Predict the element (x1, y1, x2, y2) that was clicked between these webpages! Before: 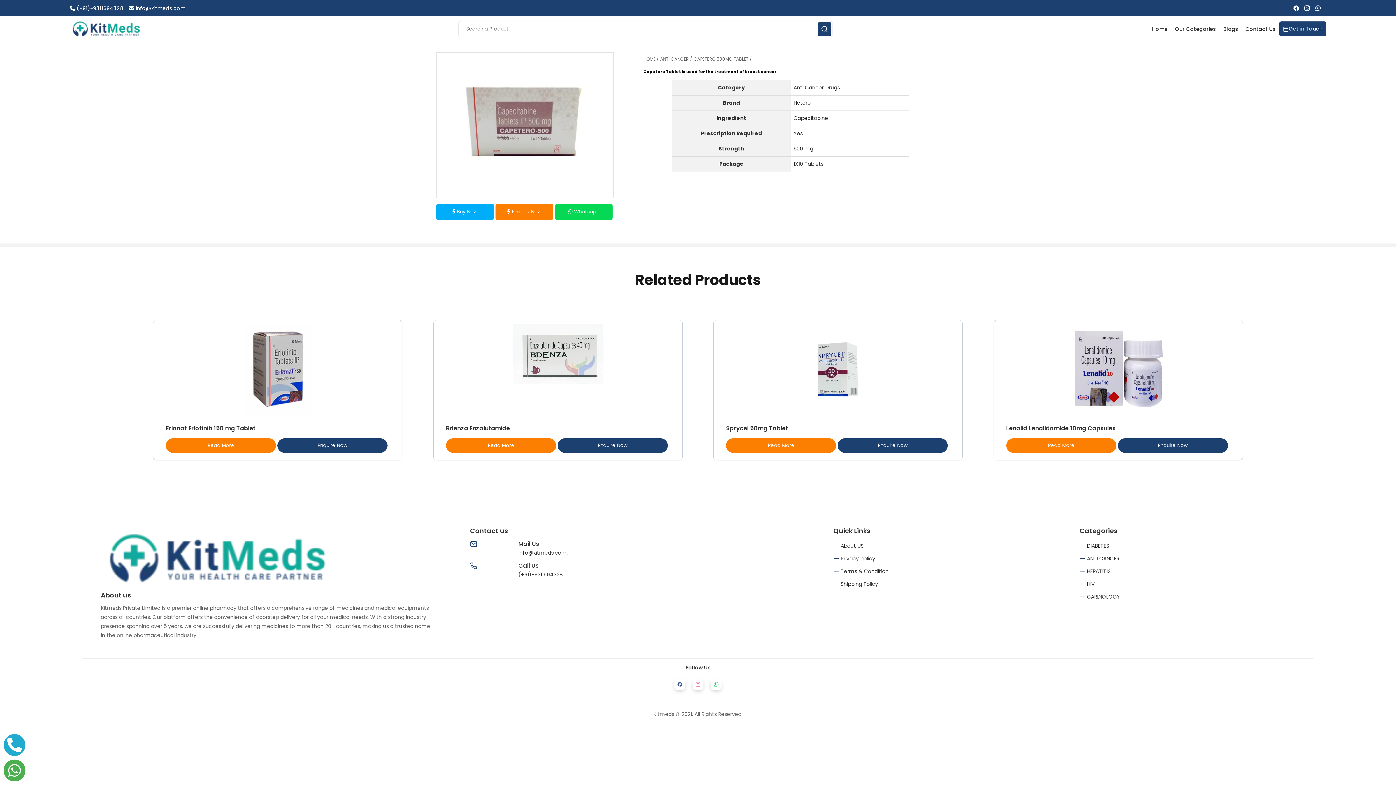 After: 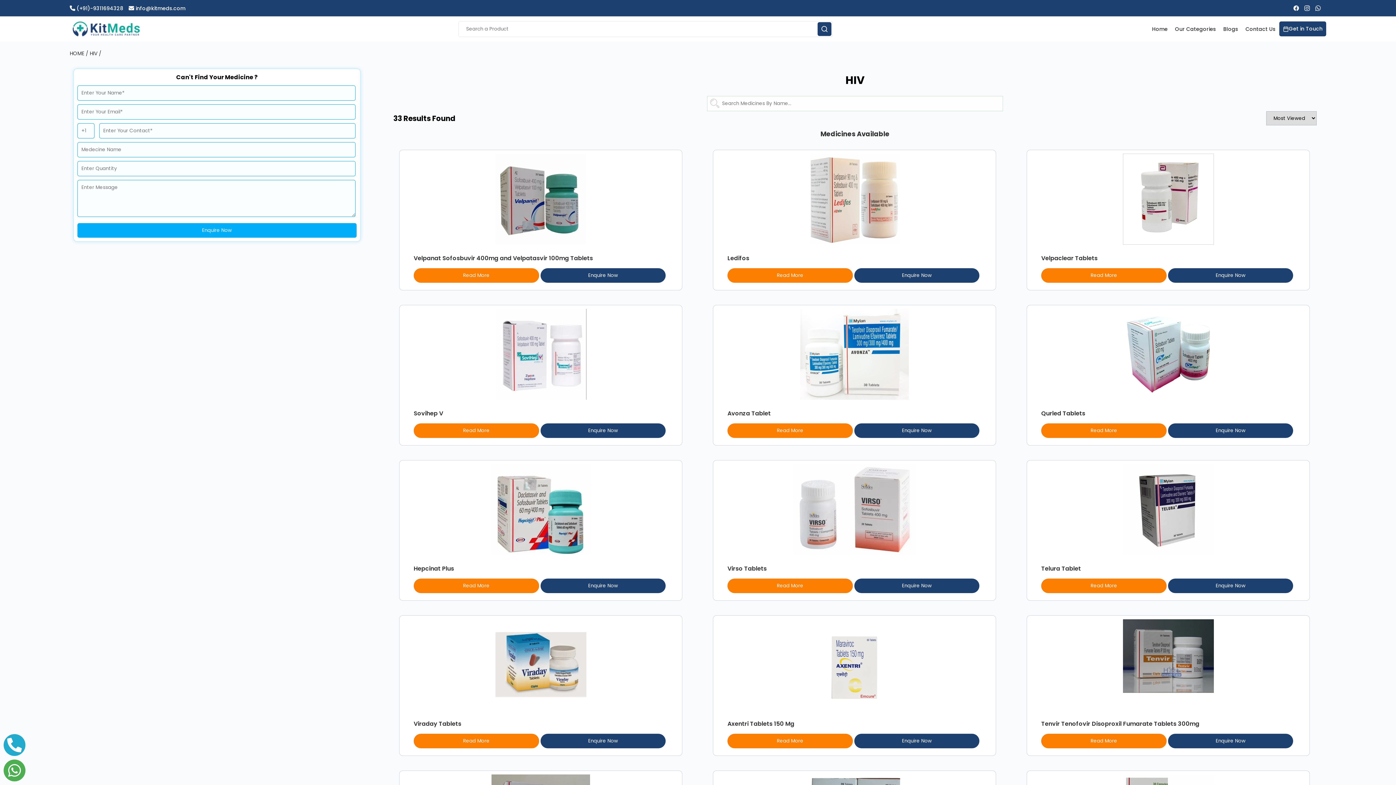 Action: label: HIV bbox: (1087, 580, 1094, 588)